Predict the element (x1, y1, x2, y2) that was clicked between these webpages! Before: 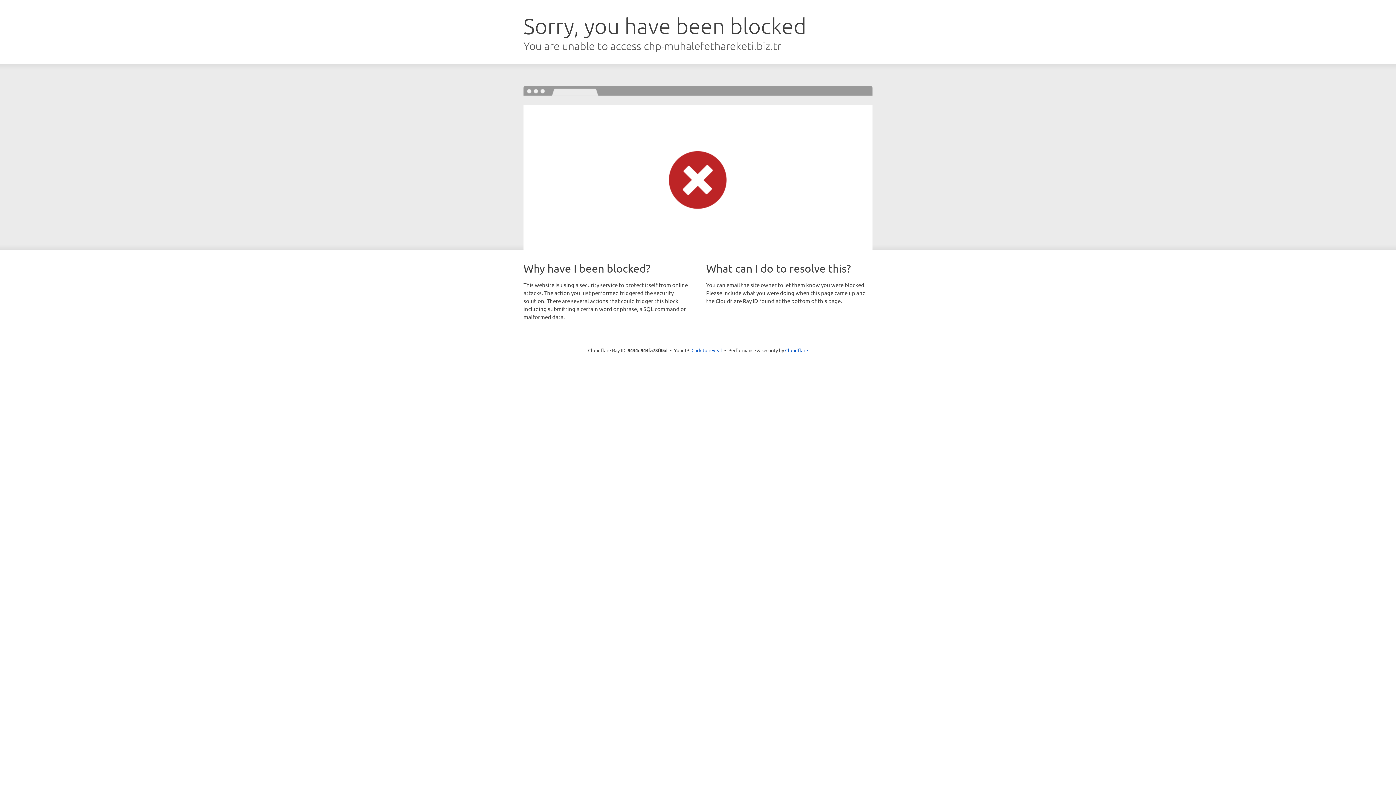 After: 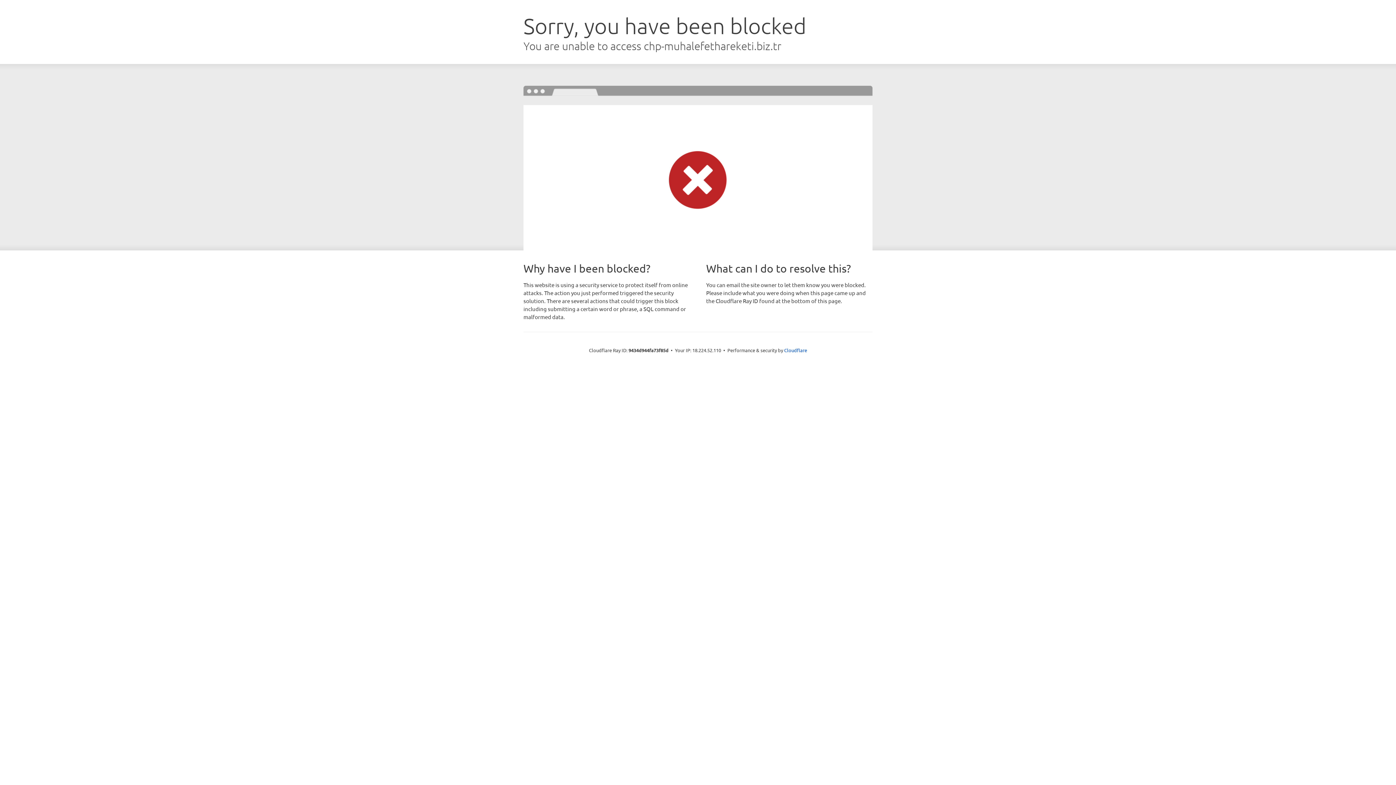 Action: bbox: (691, 346, 722, 353) label: Click to reveal